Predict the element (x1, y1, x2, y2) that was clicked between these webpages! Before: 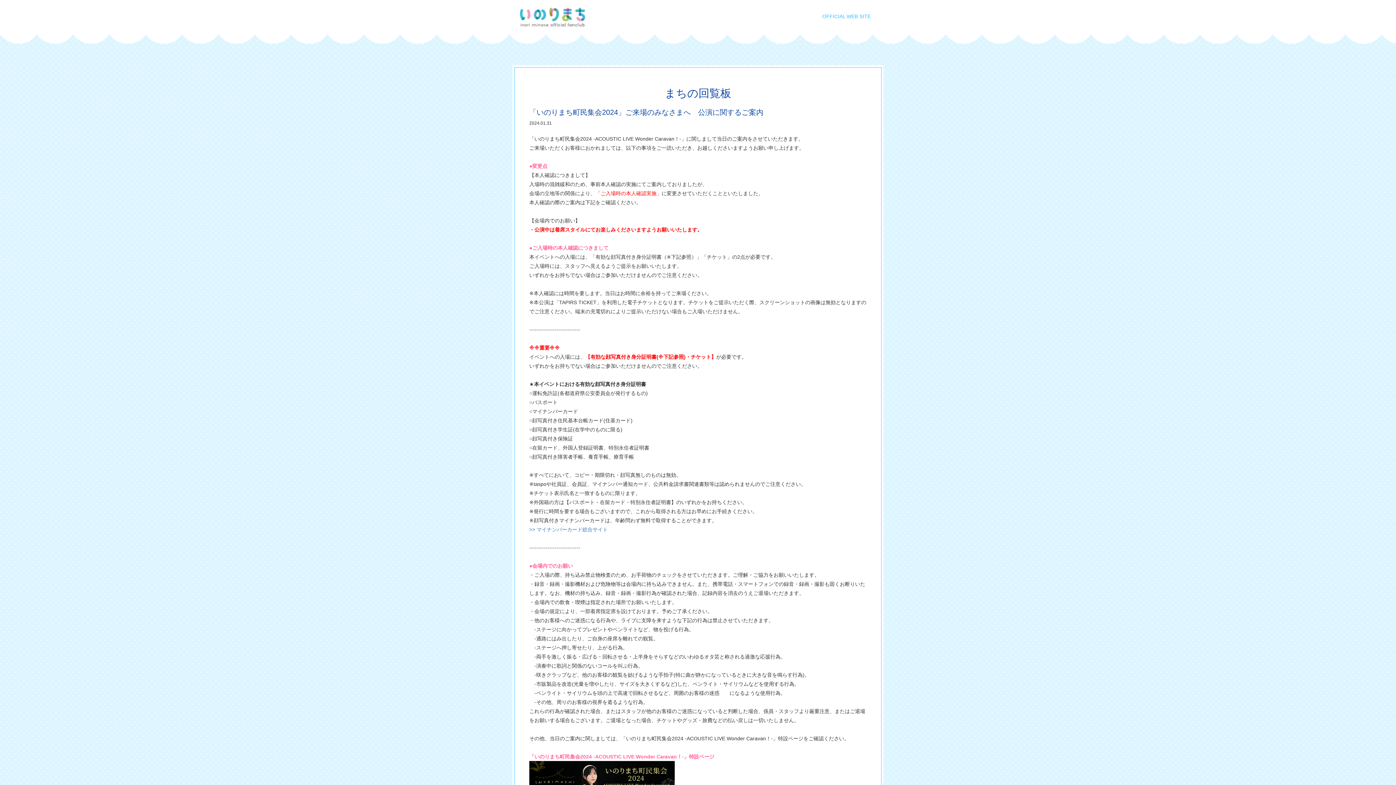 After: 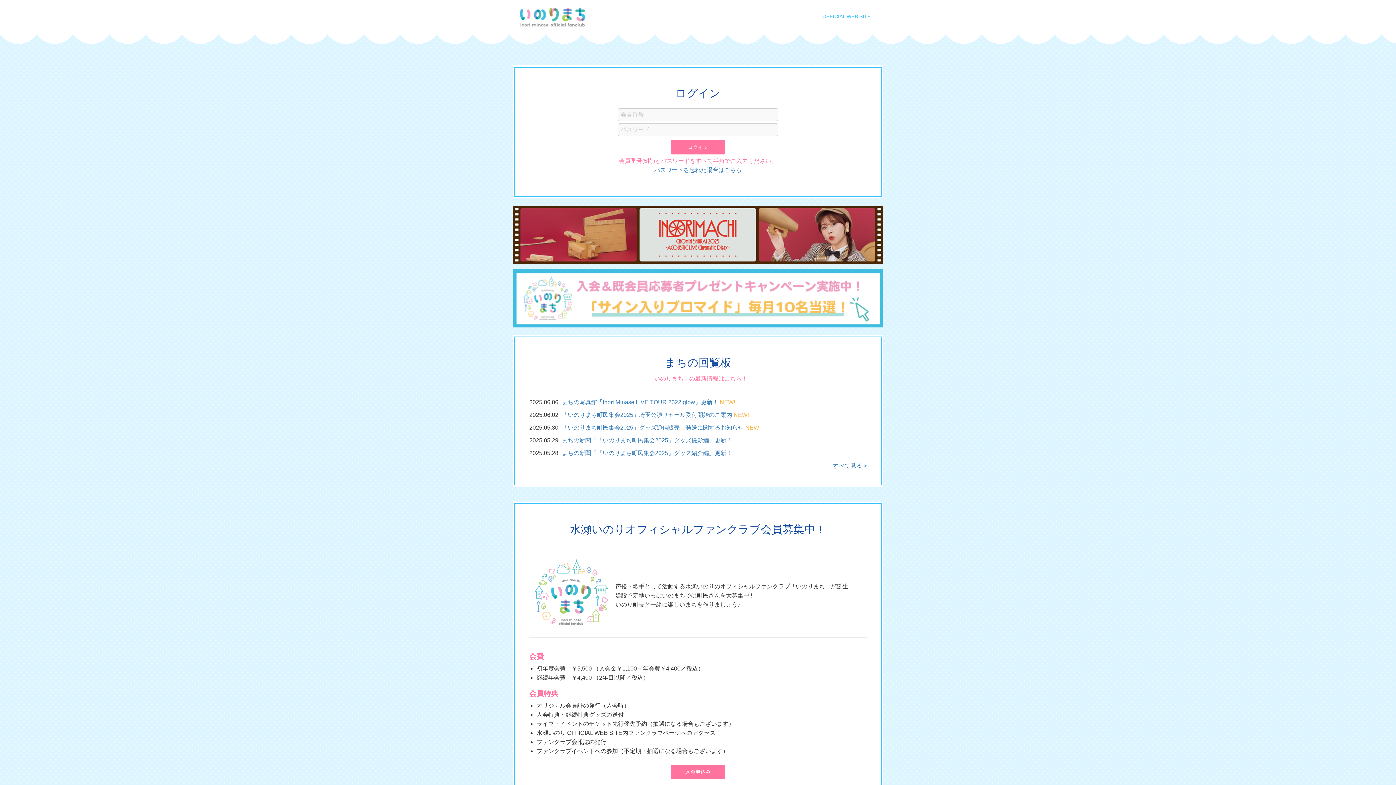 Action: bbox: (520, 26, 585, 32)